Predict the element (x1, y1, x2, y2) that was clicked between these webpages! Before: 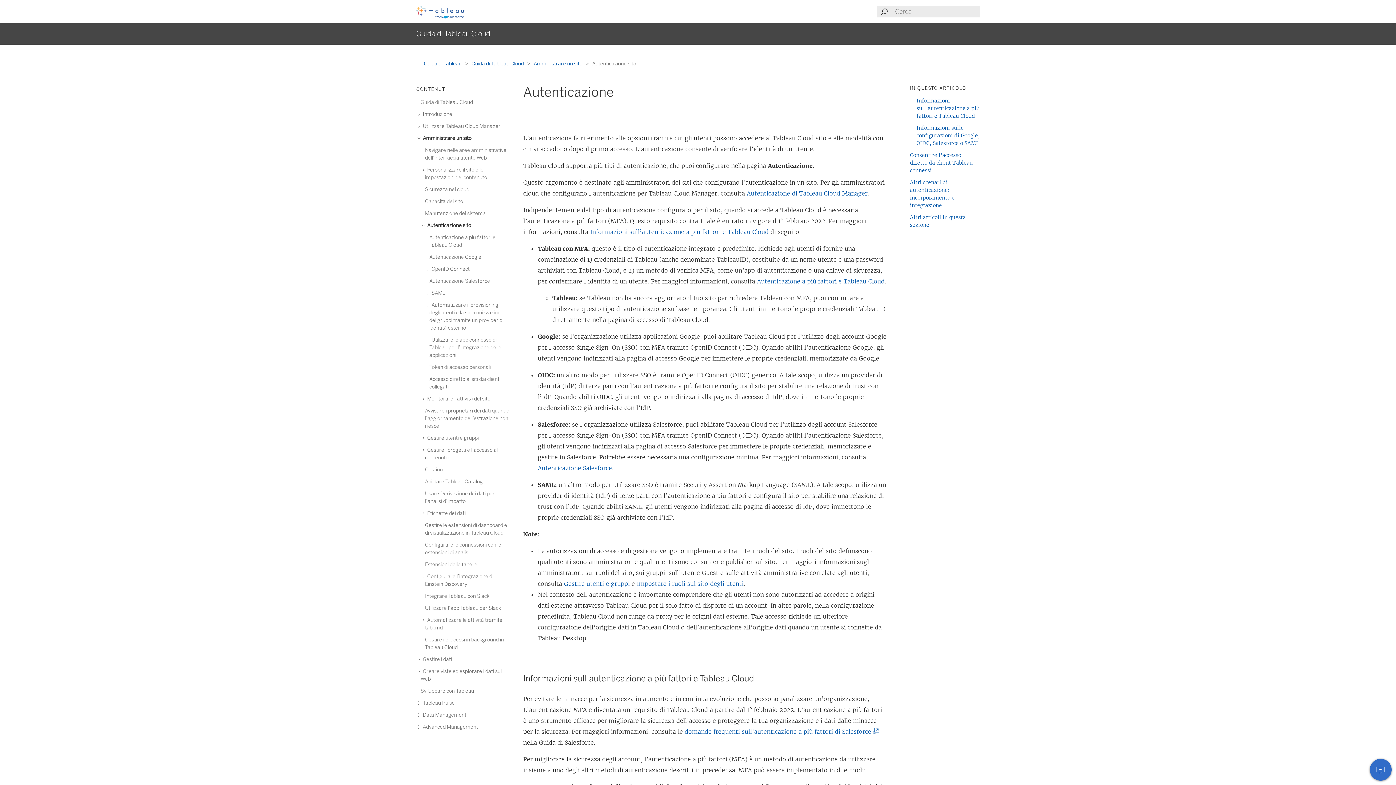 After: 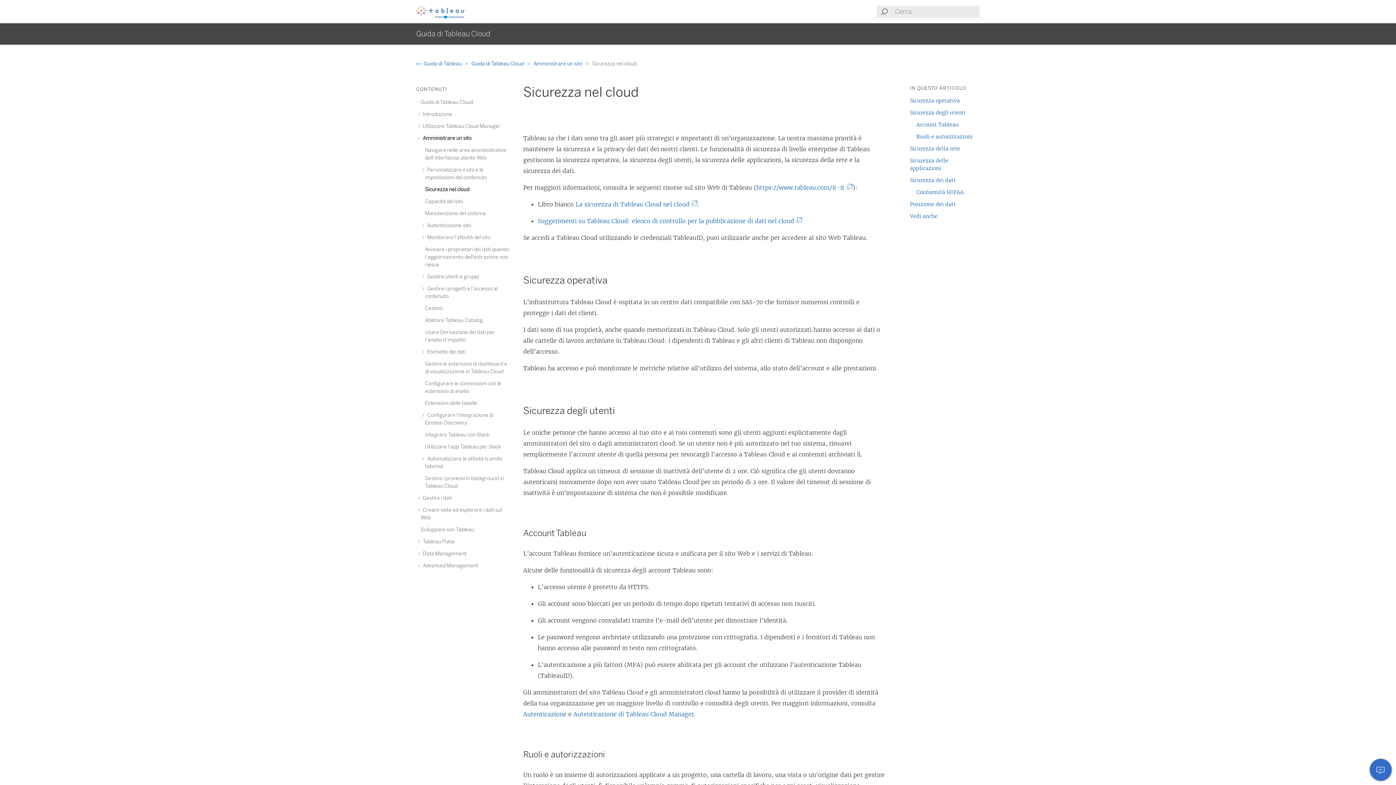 Action: label: Sicurezza nel cloud bbox: (425, 186, 469, 192)